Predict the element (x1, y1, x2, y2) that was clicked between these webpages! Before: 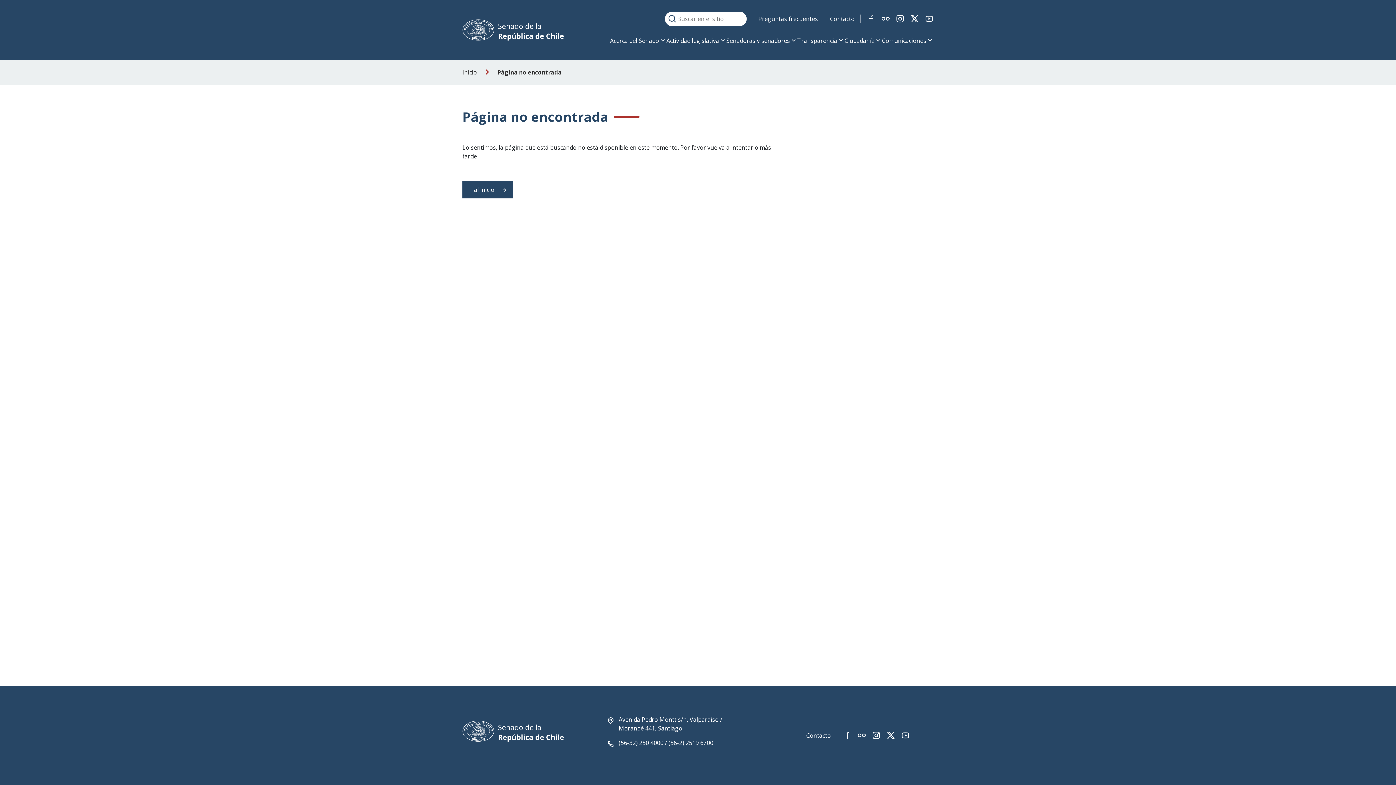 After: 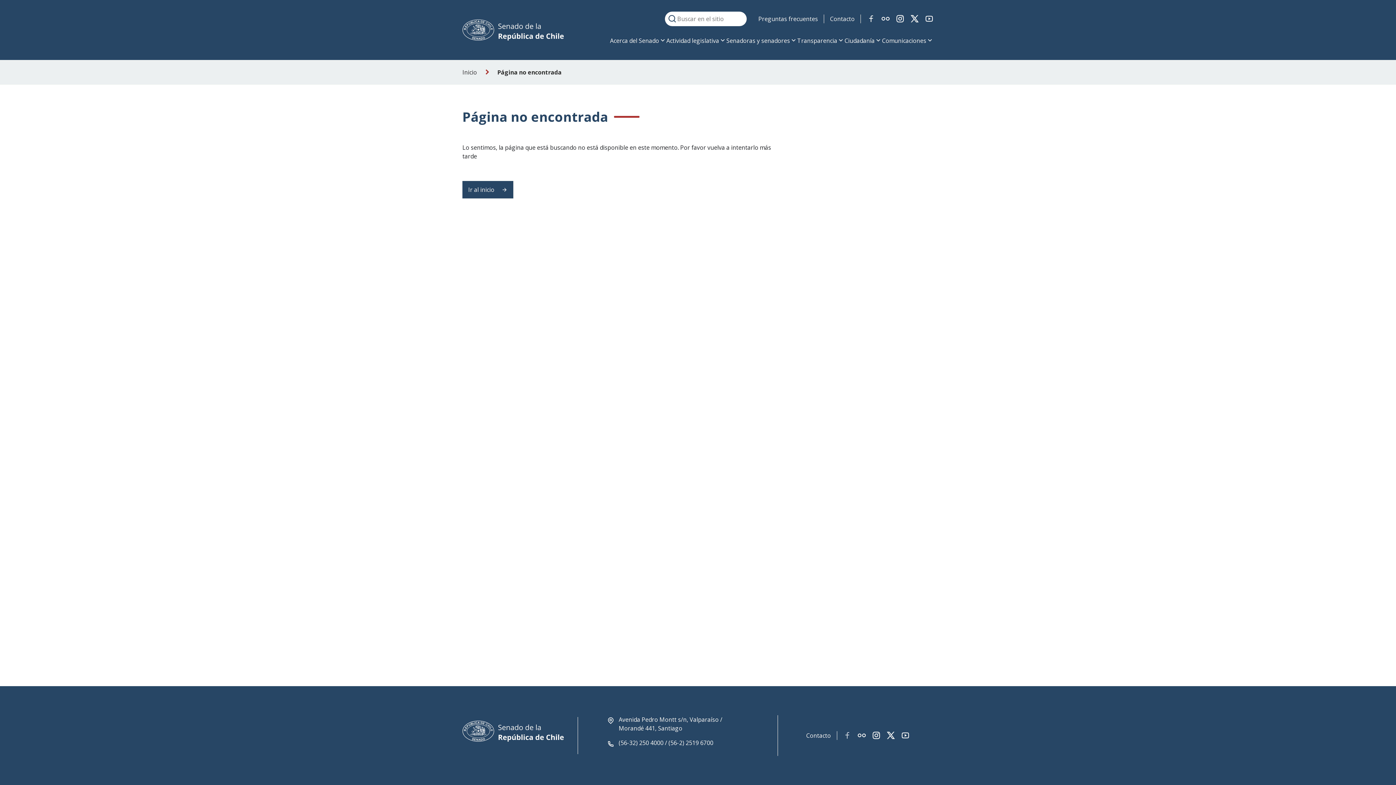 Action: label: Link red social facebook bbox: (843, 731, 851, 740)